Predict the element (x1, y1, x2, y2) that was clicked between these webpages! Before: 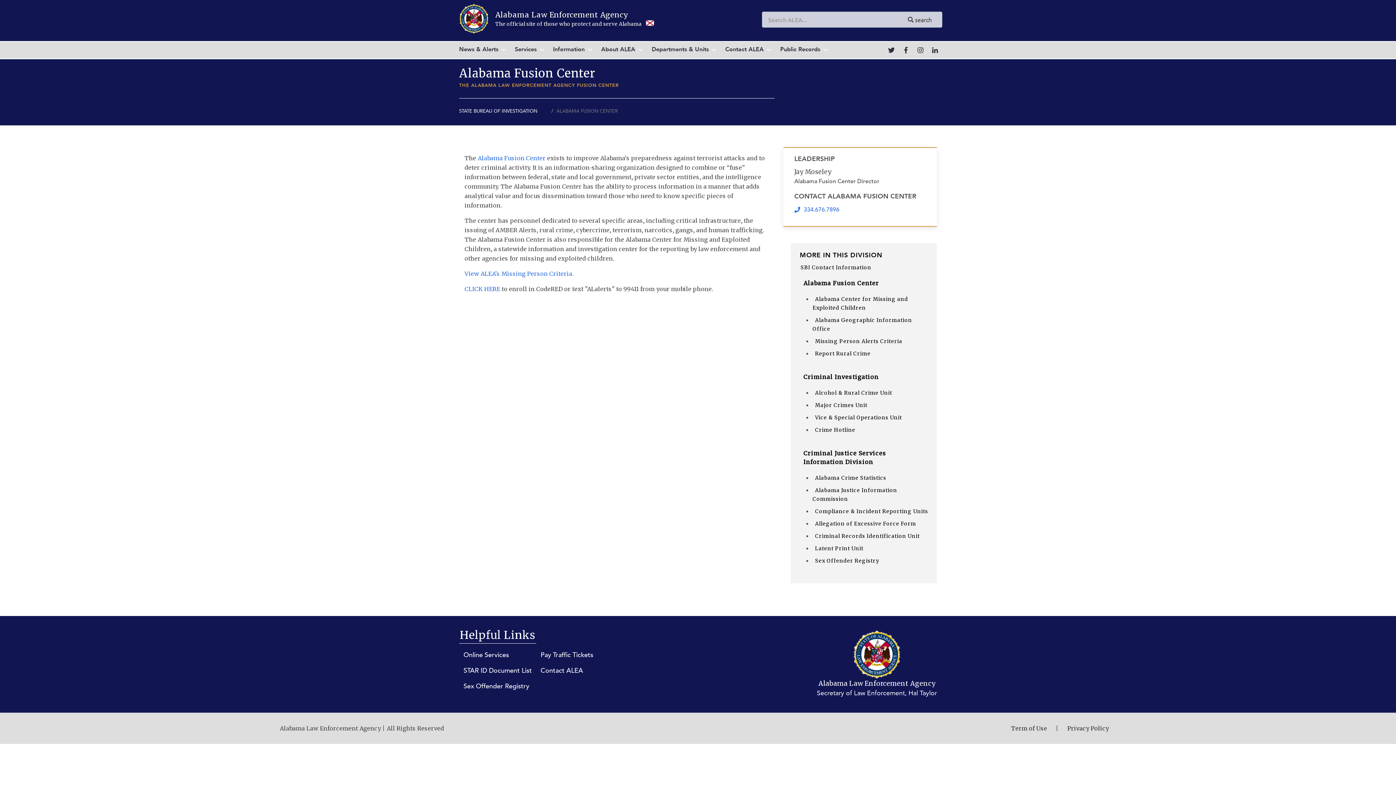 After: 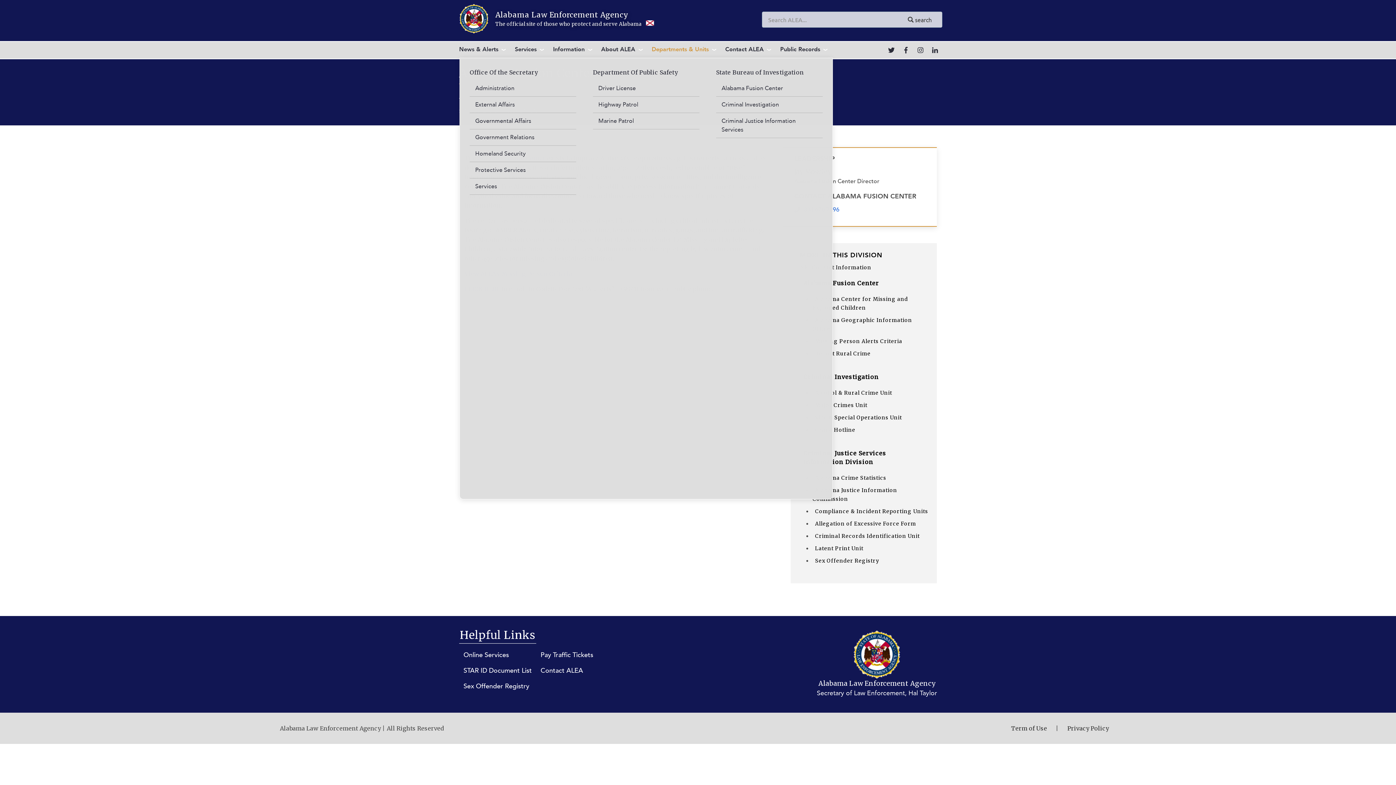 Action: label: Departments & Units bbox: (648, 44, 721, 54)